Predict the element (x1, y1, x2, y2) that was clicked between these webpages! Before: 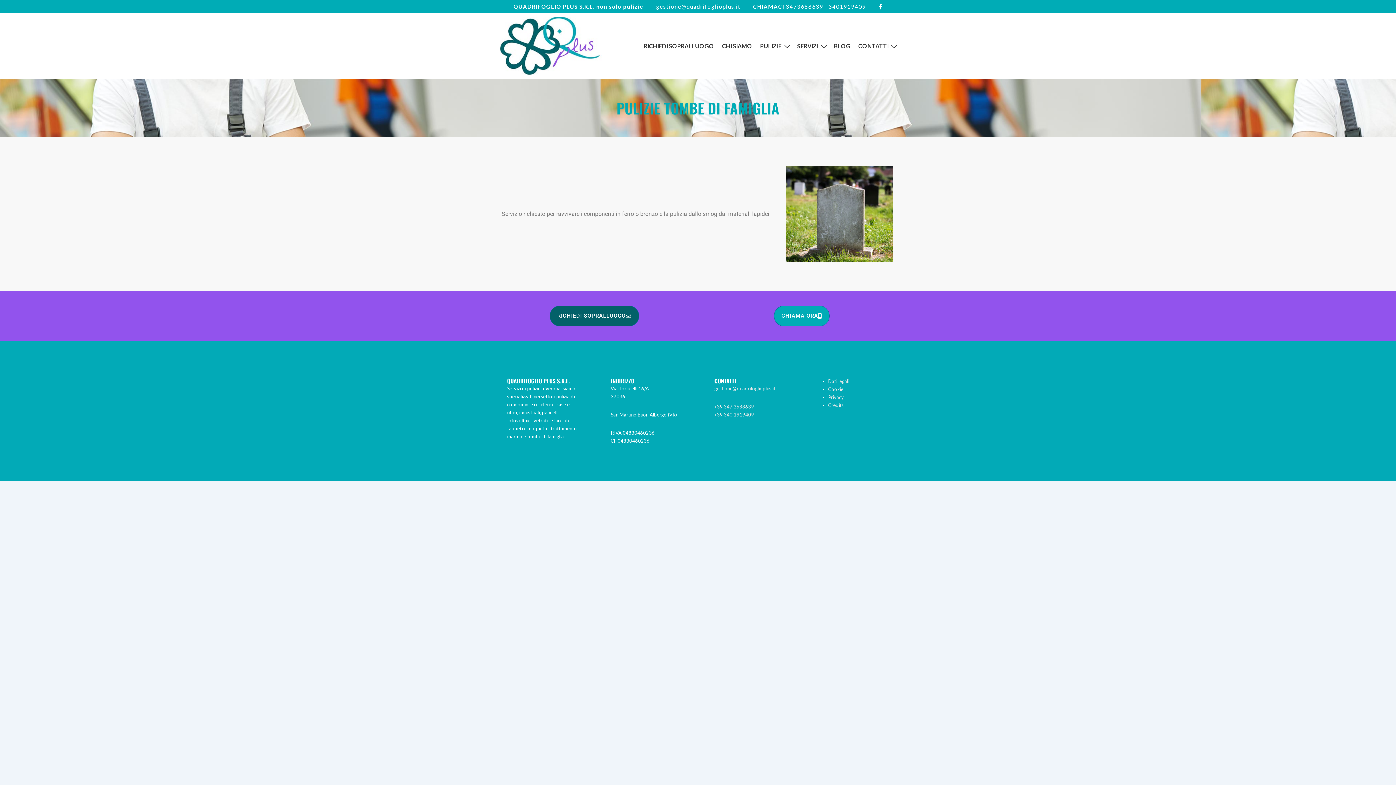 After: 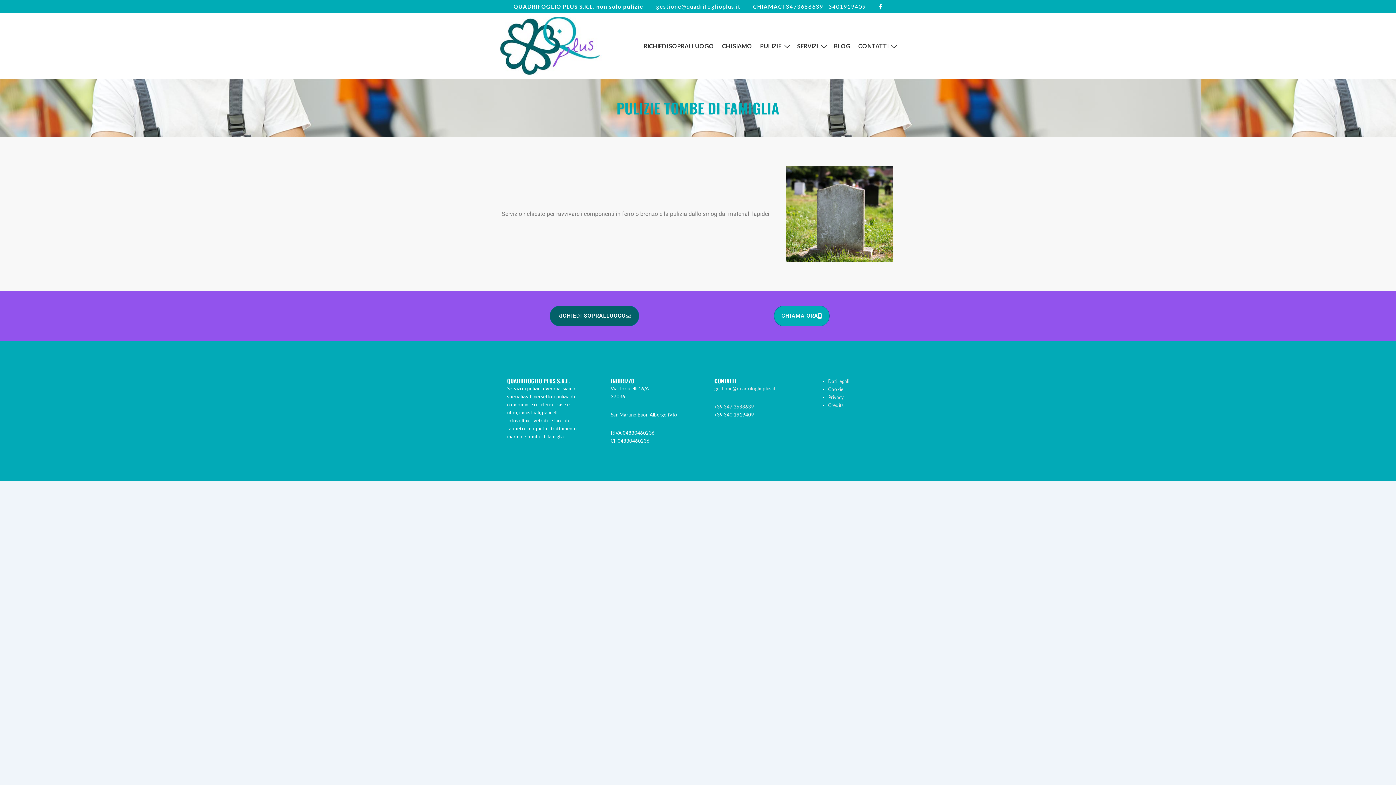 Action: label: +39 340 1919409 bbox: (714, 412, 754, 417)